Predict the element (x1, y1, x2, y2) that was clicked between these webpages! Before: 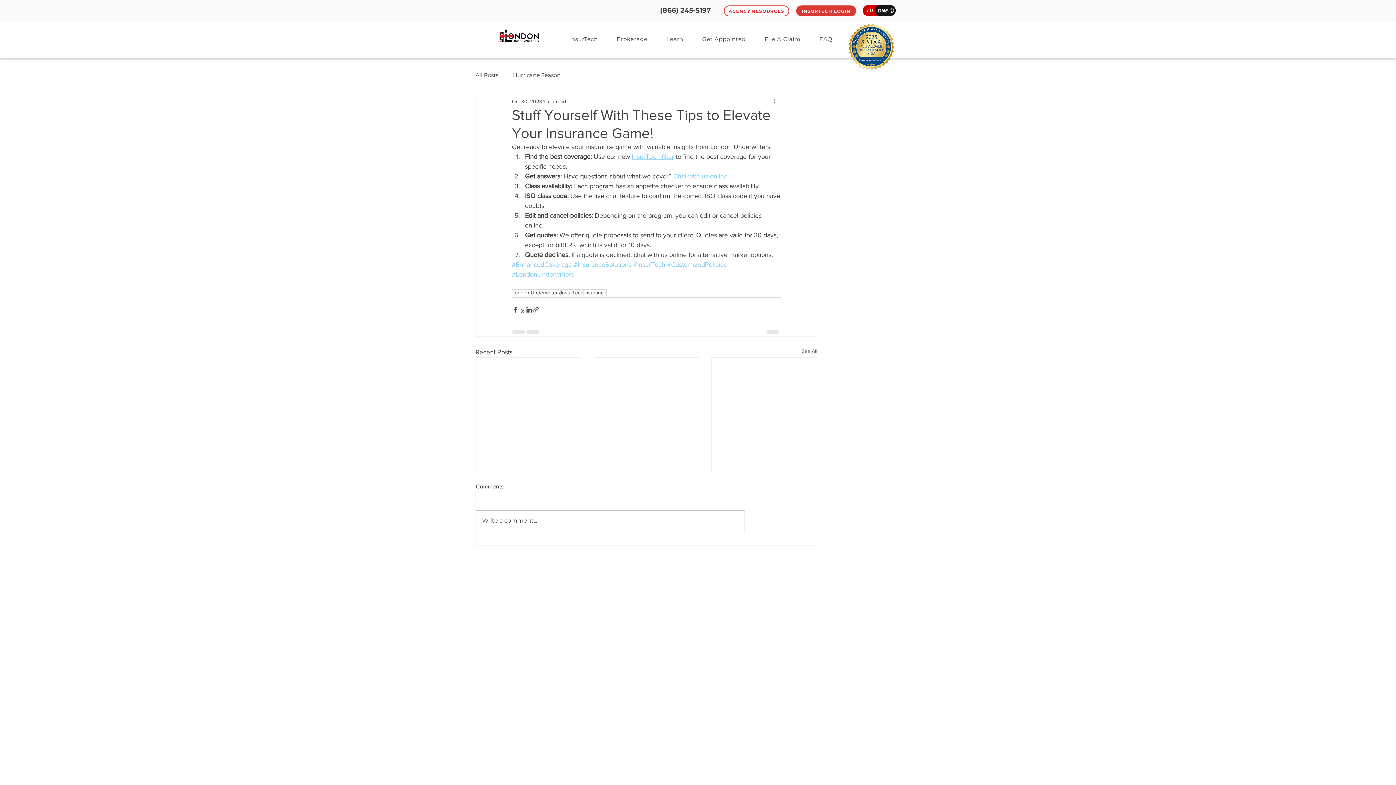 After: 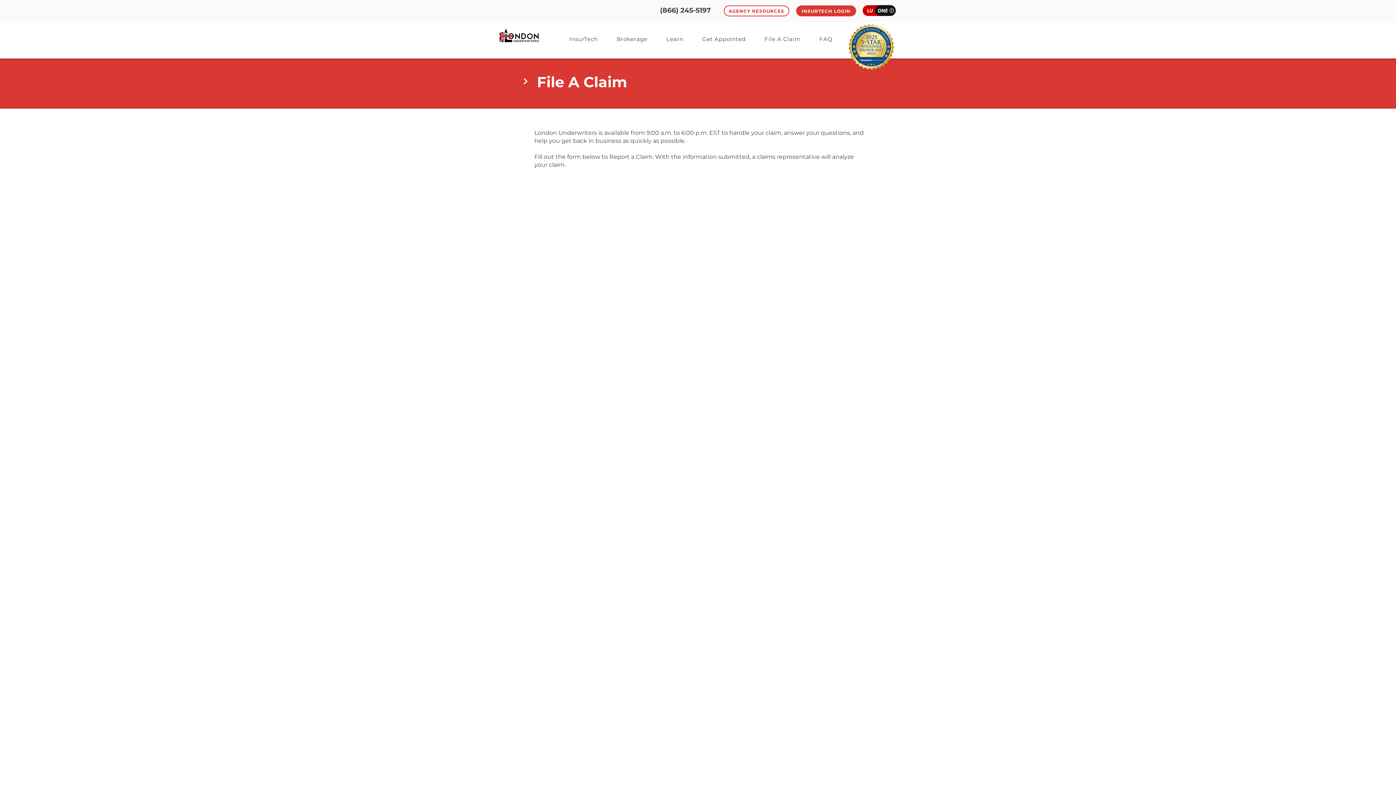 Action: bbox: (756, 32, 808, 46) label: File A Claim